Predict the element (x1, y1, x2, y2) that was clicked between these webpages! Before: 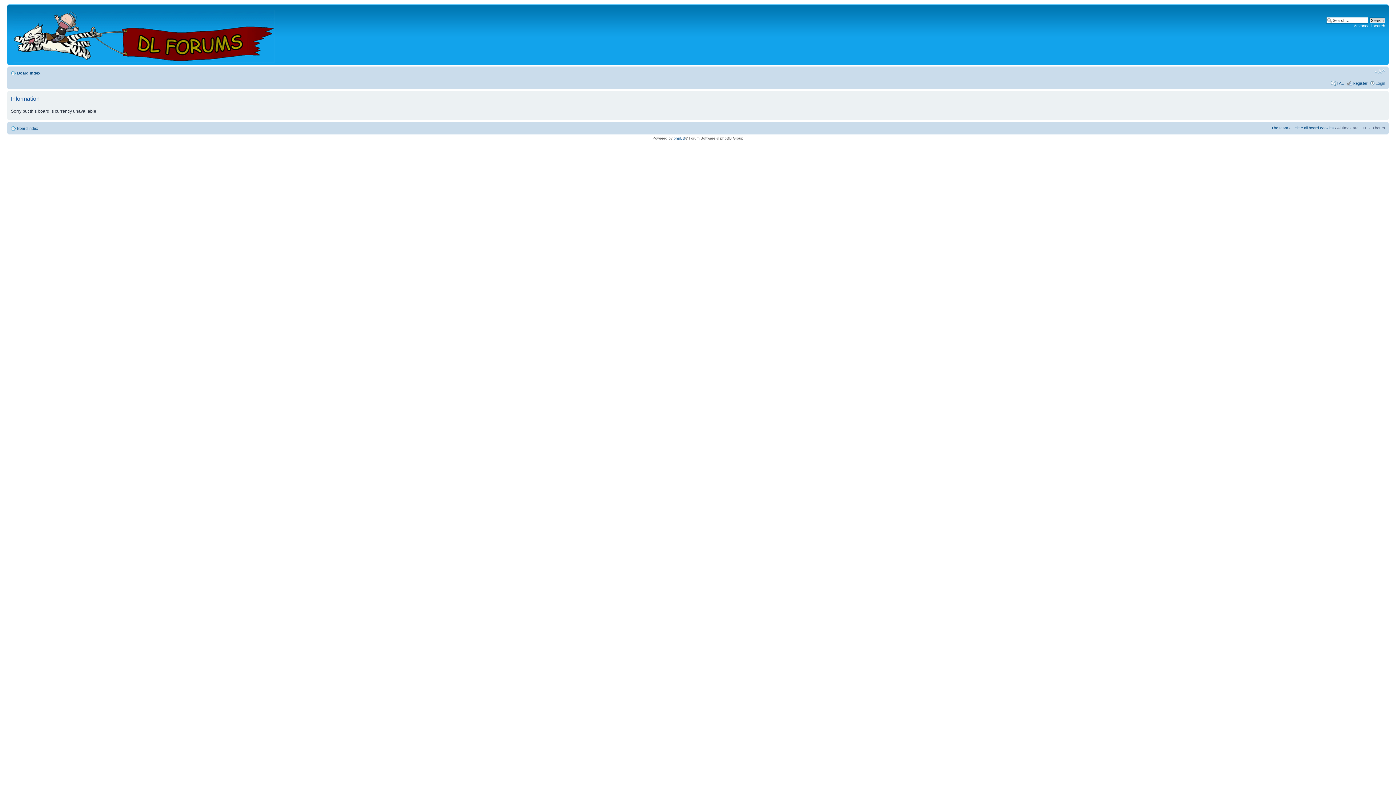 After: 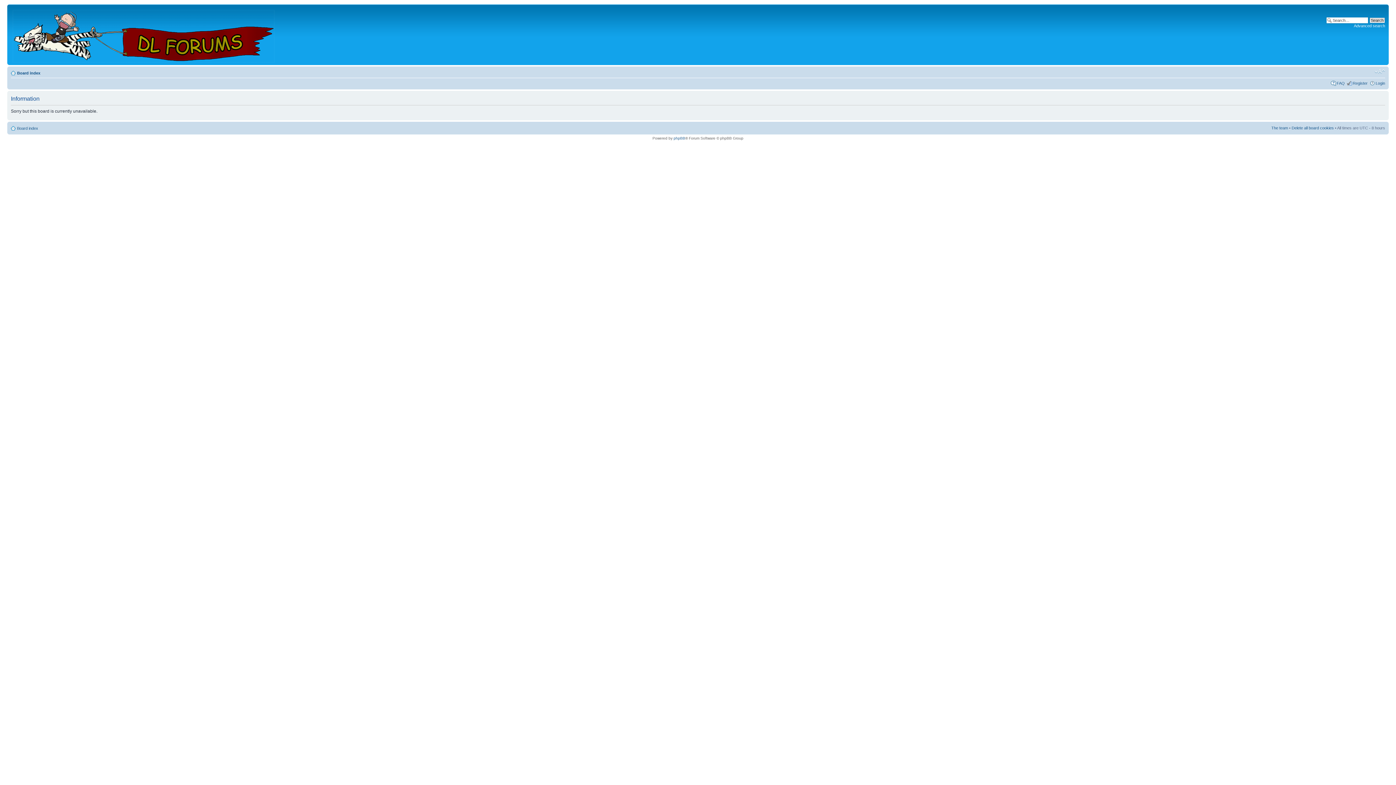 Action: bbox: (17, 70, 40, 75) label: Board index